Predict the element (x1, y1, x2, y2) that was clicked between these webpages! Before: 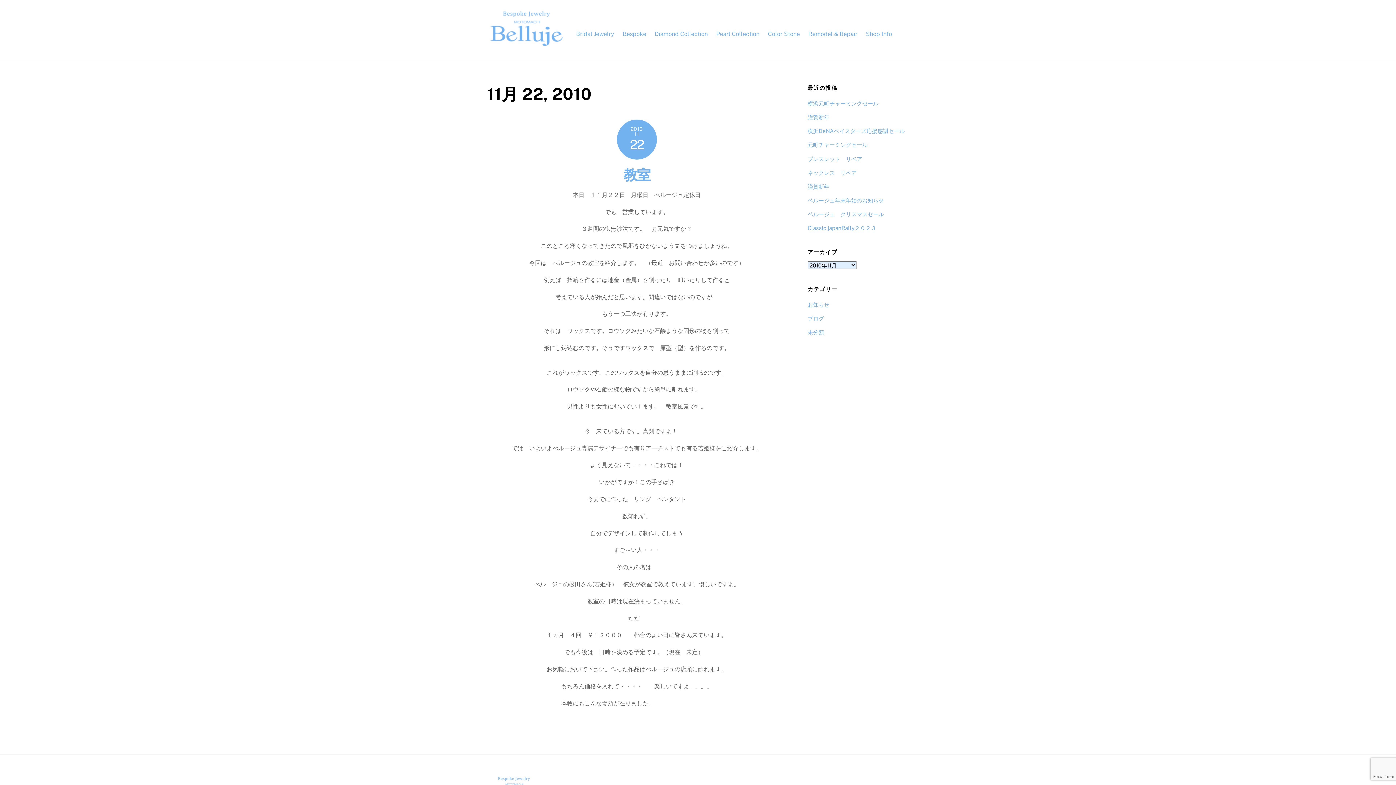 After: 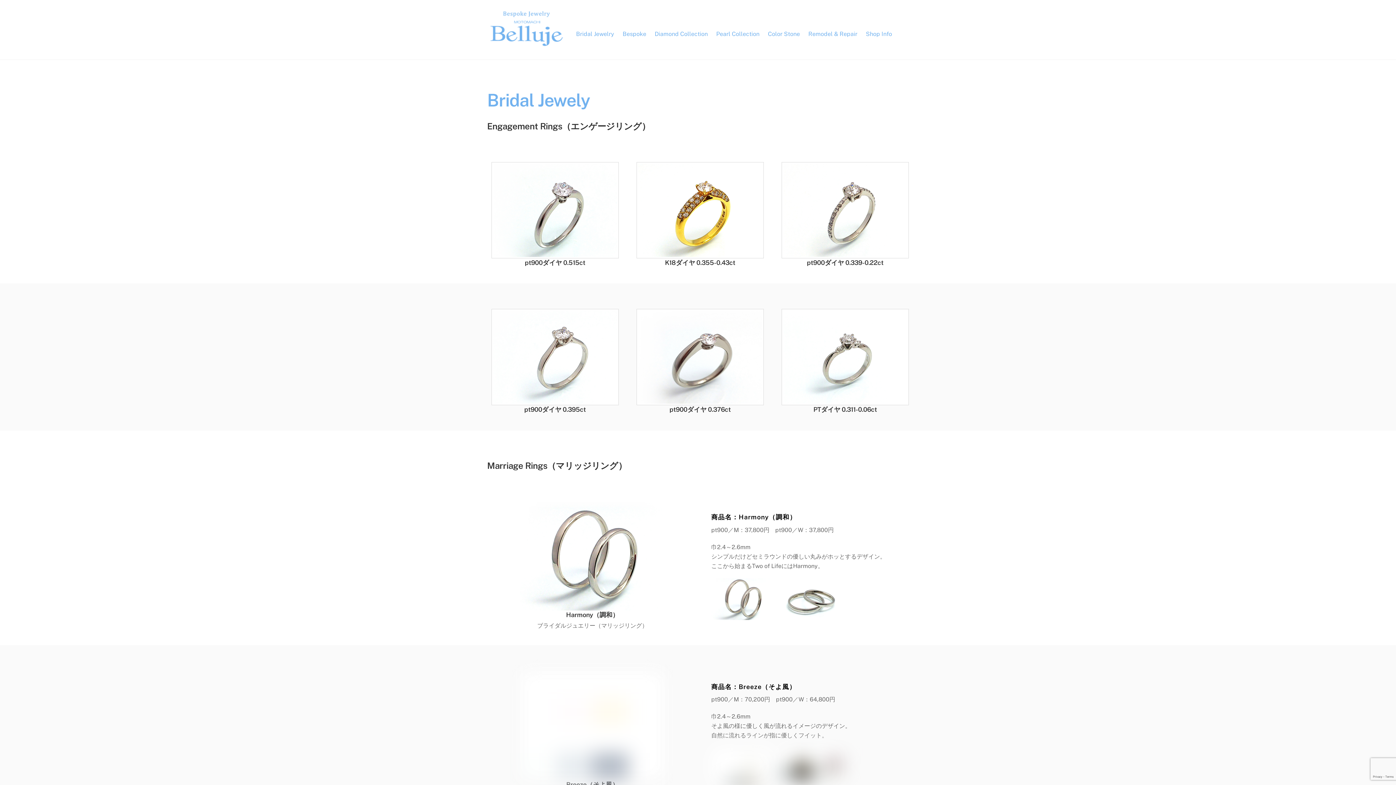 Action: label: Bridal Jewelry bbox: (572, 25, 617, 42)